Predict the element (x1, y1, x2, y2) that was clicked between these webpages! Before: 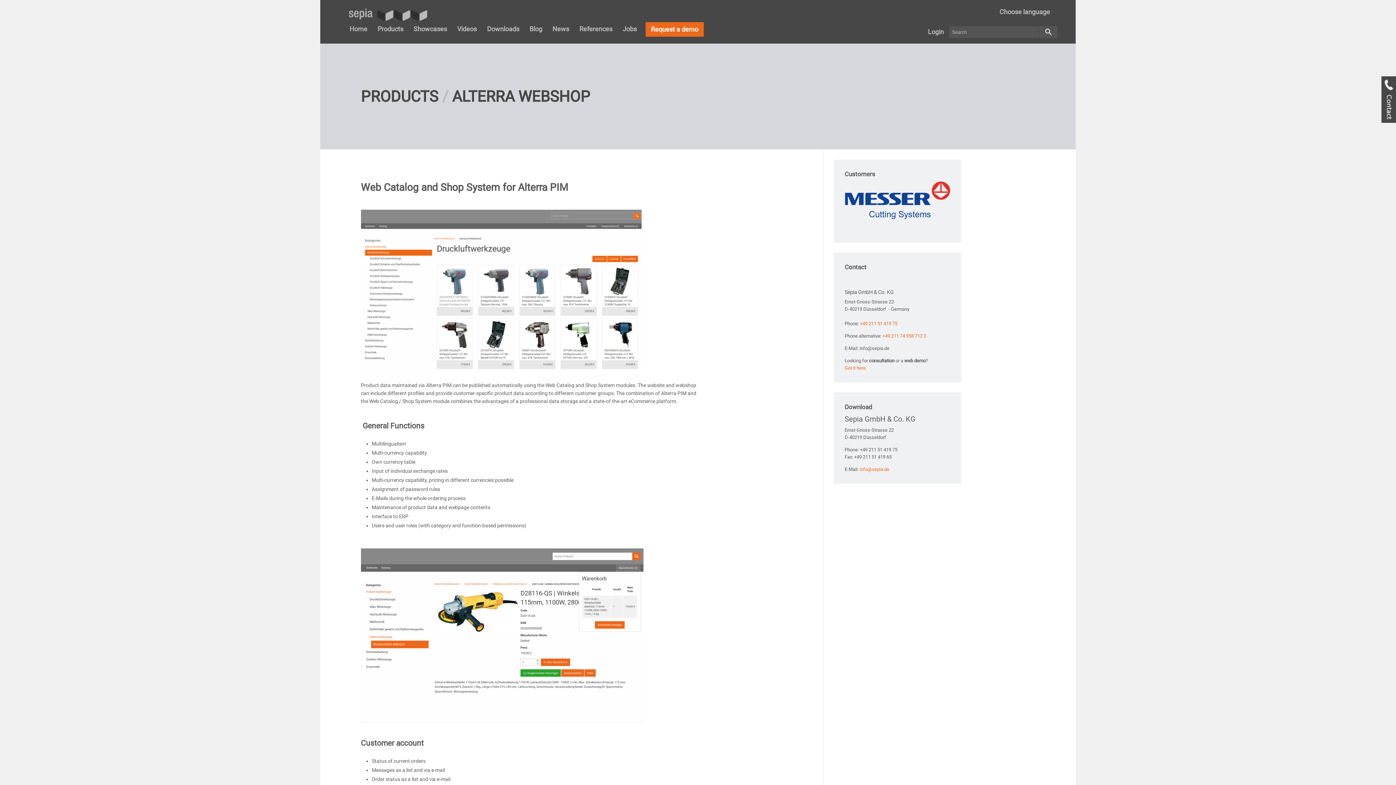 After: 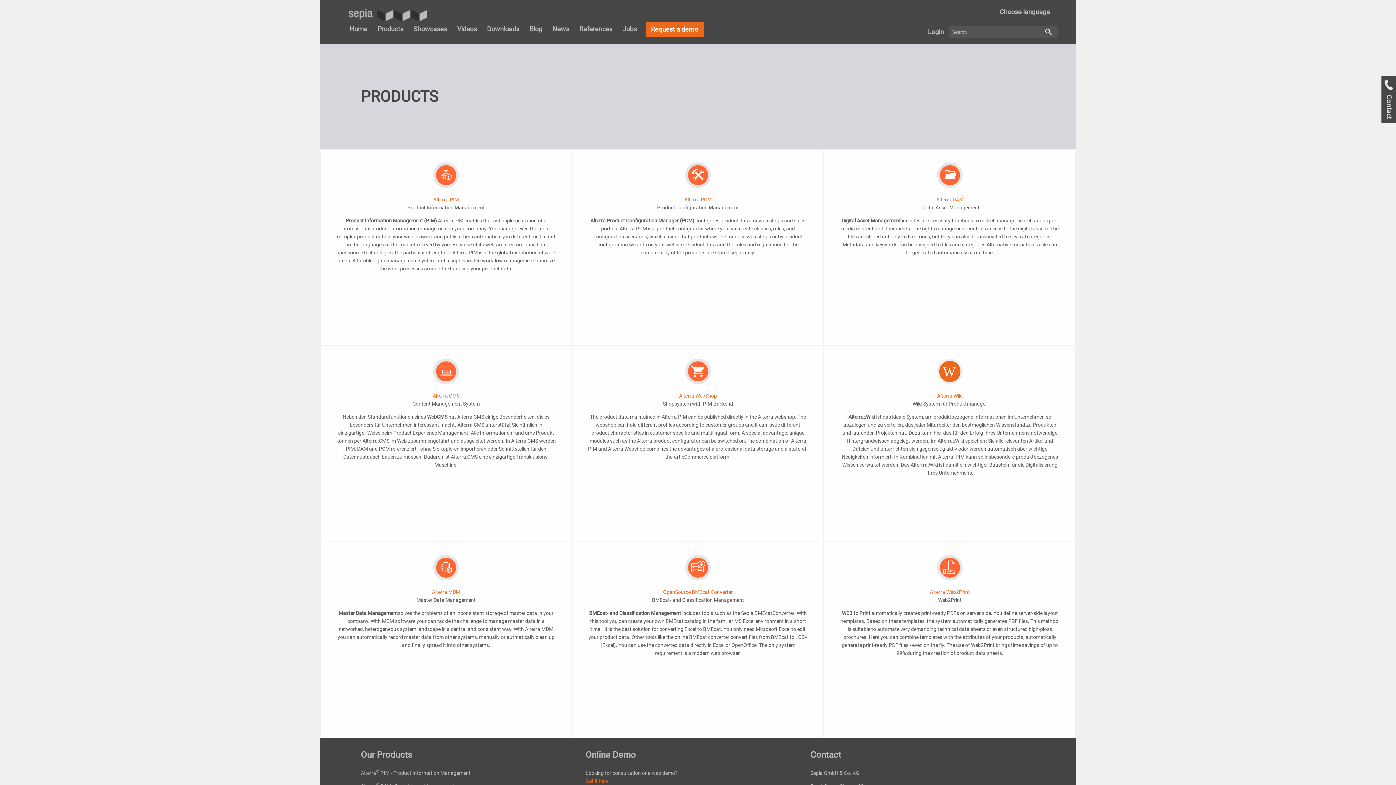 Action: bbox: (372, 22, 408, 36) label: Products